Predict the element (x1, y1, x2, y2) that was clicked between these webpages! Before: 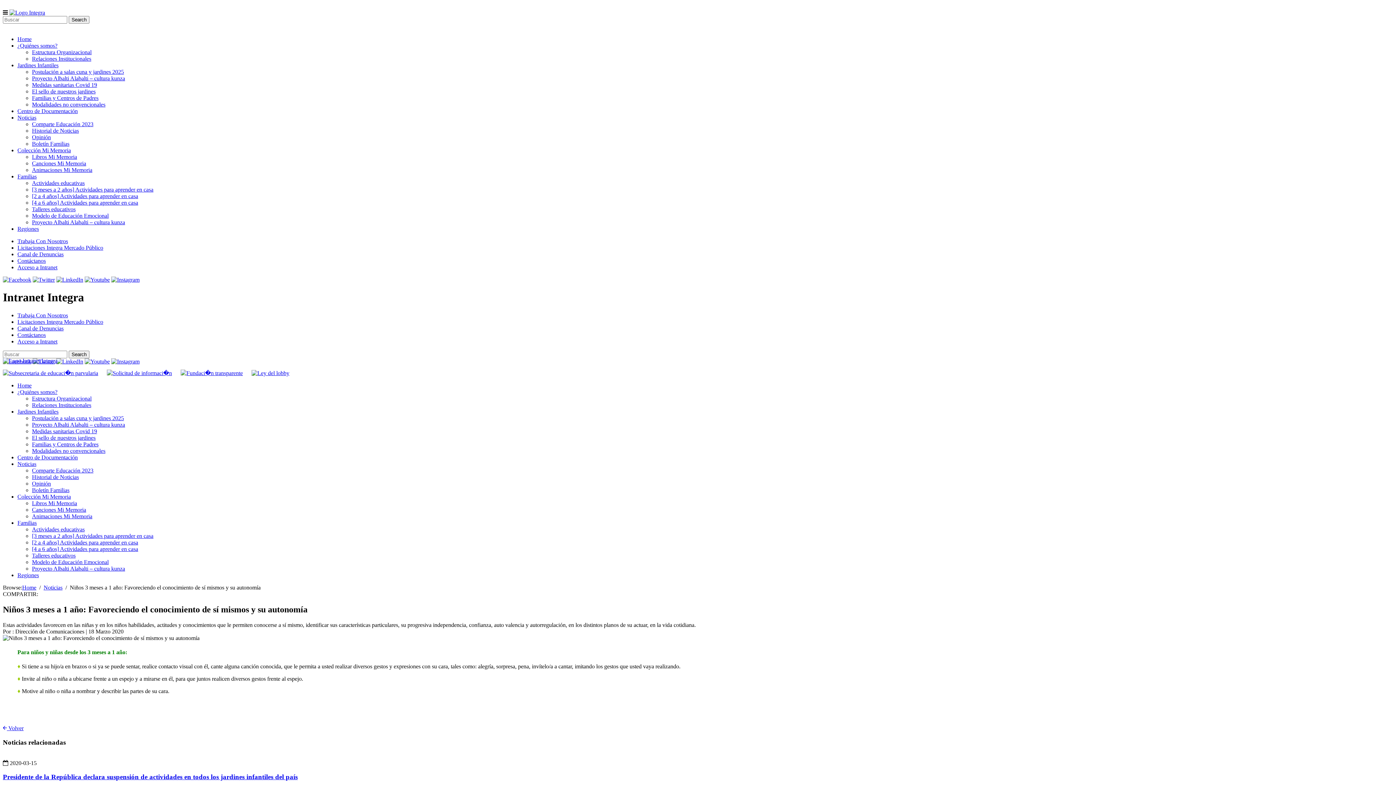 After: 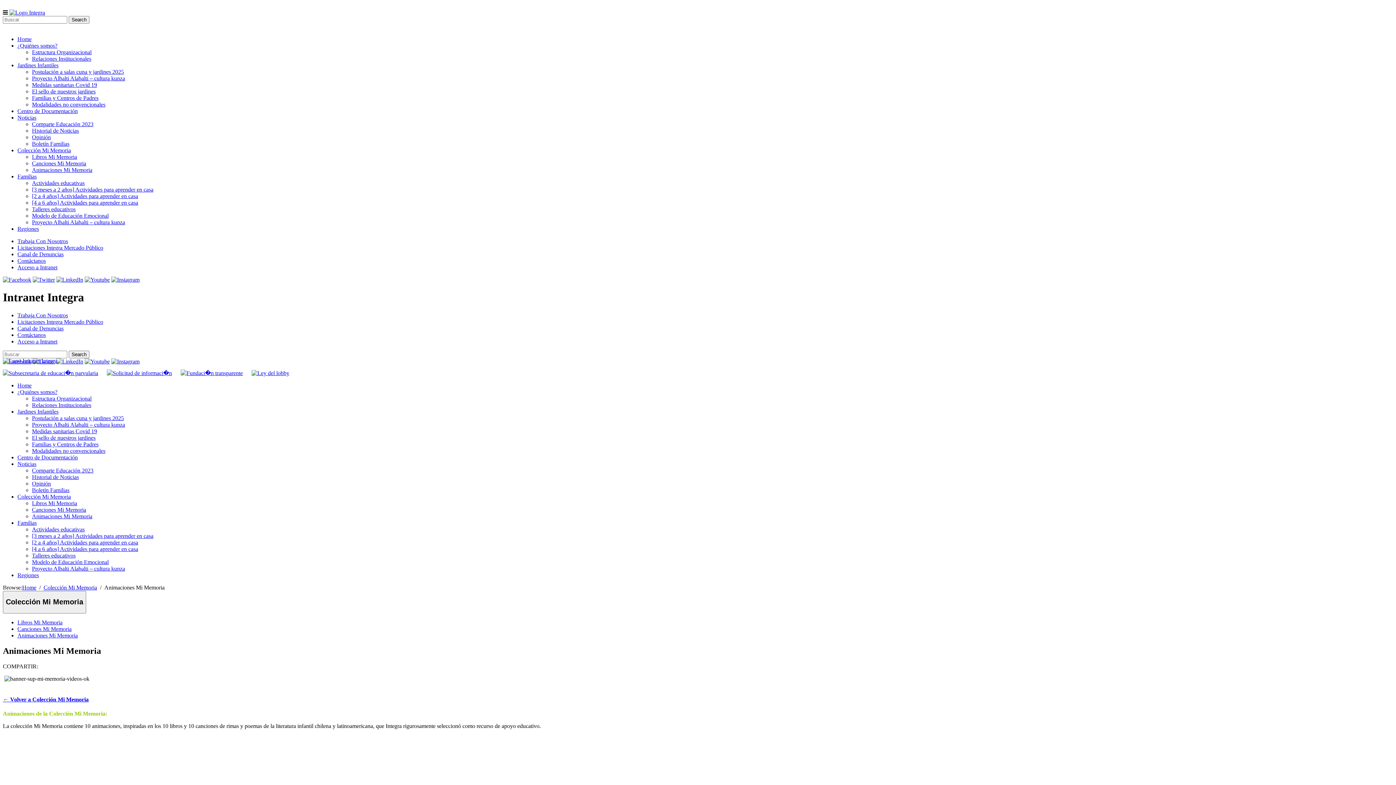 Action: label: Animaciones Mi Memoria bbox: (32, 166, 92, 173)